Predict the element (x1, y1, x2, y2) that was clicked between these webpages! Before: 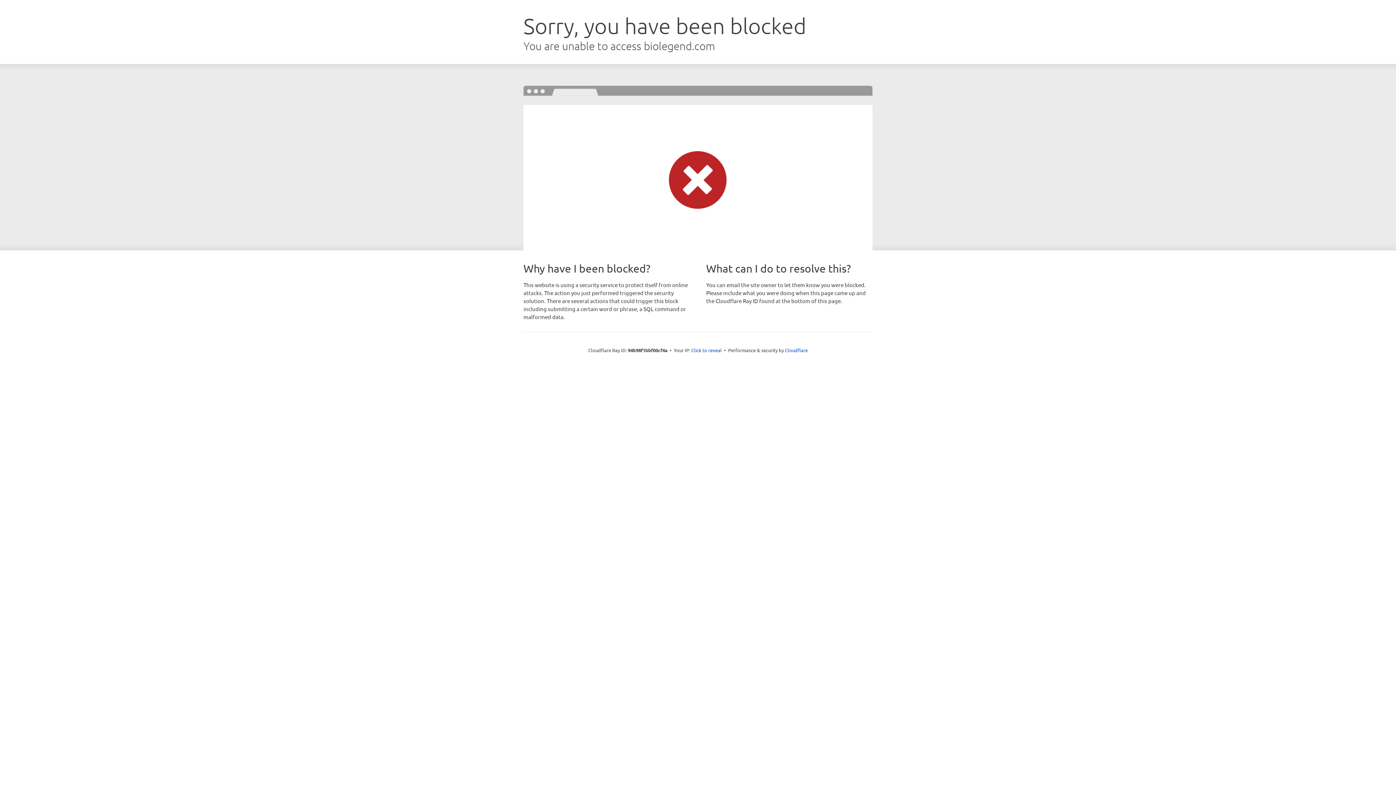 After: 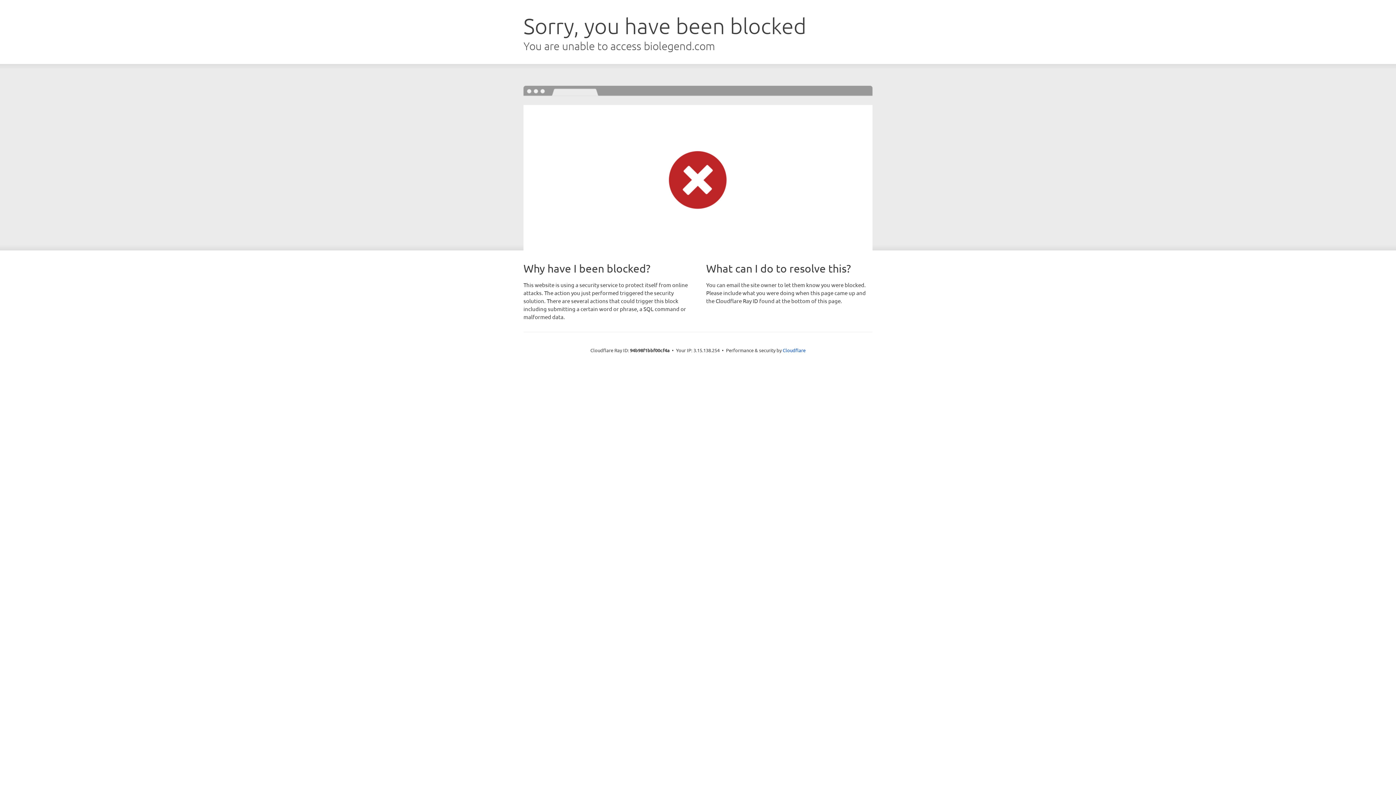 Action: label: Click to reveal bbox: (691, 346, 722, 353)